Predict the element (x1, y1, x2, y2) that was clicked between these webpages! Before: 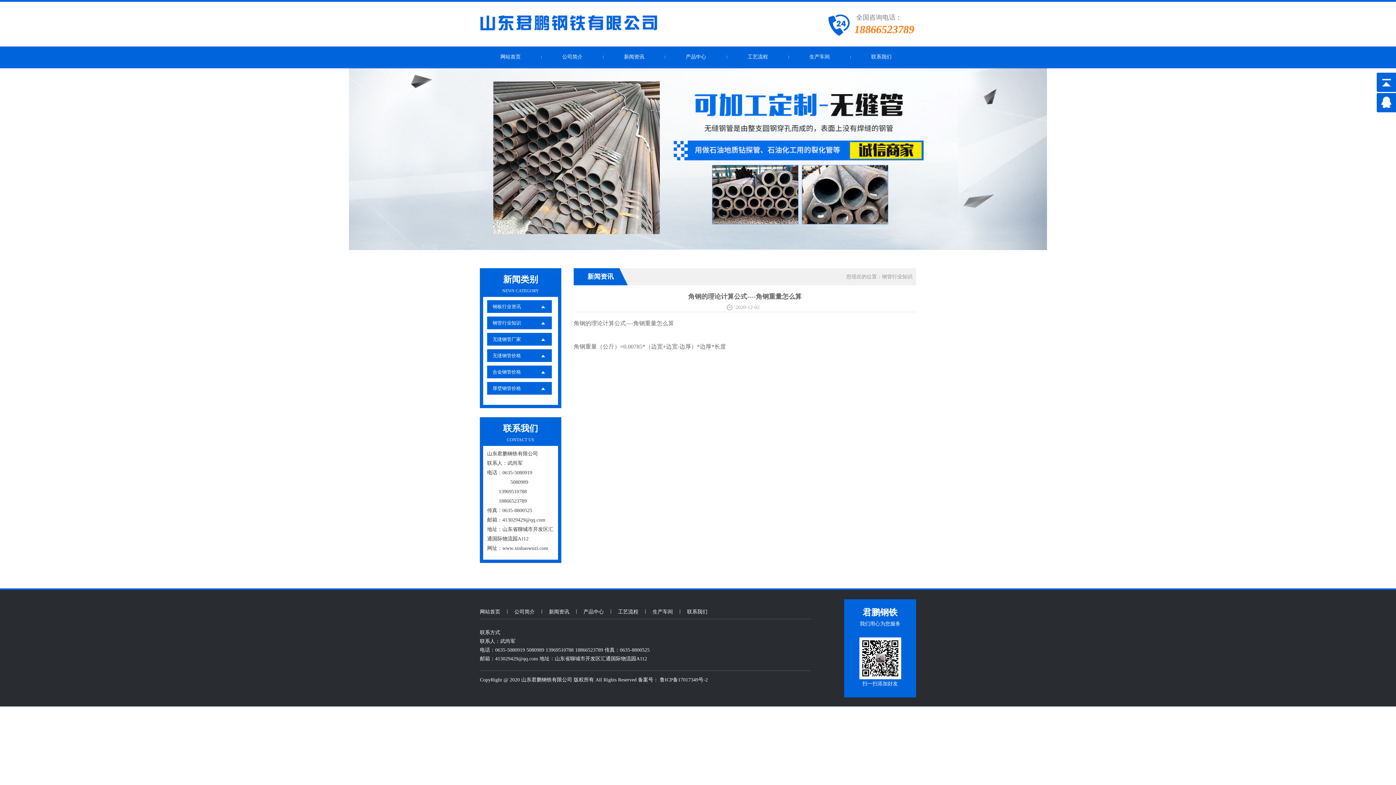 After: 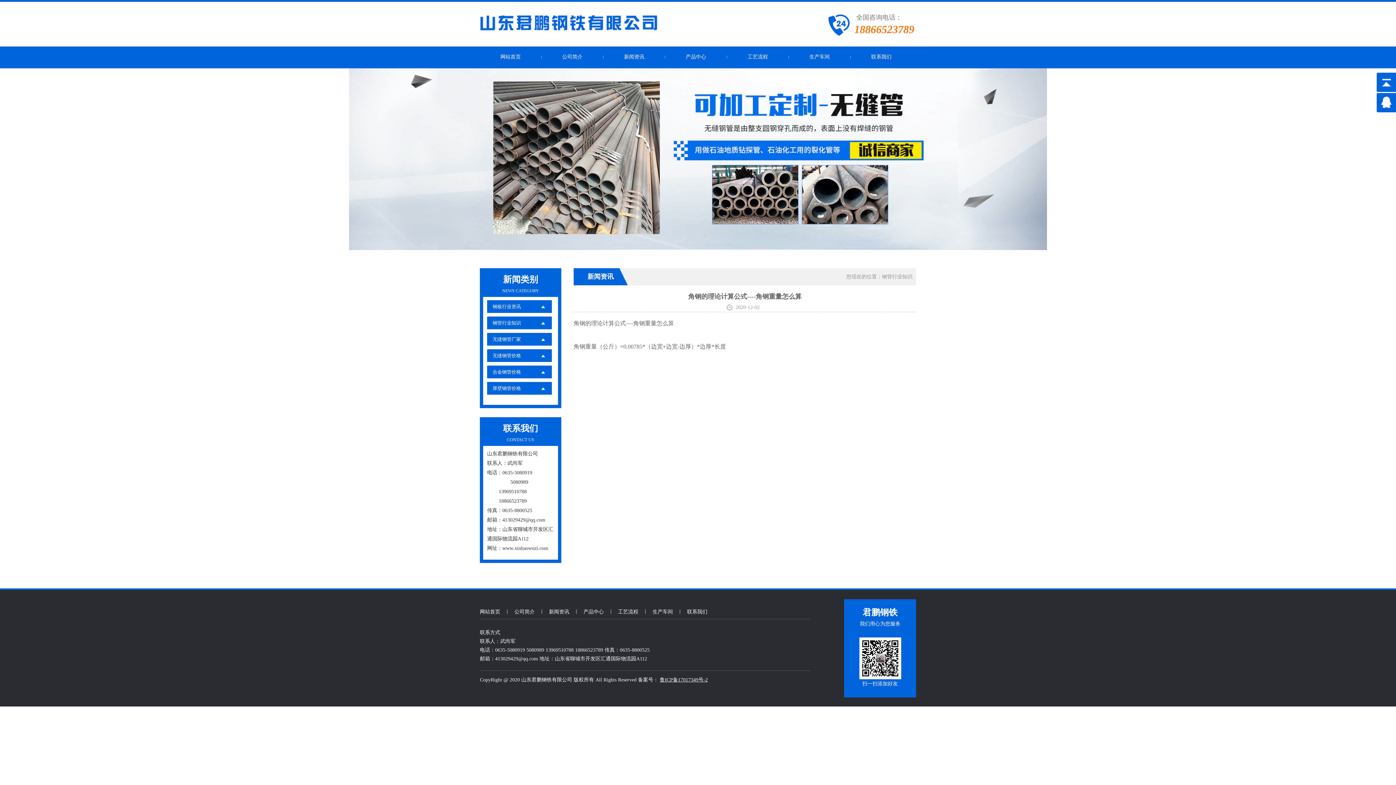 Action: bbox: (660, 677, 708, 682) label: 鲁ICP备17017349号-2